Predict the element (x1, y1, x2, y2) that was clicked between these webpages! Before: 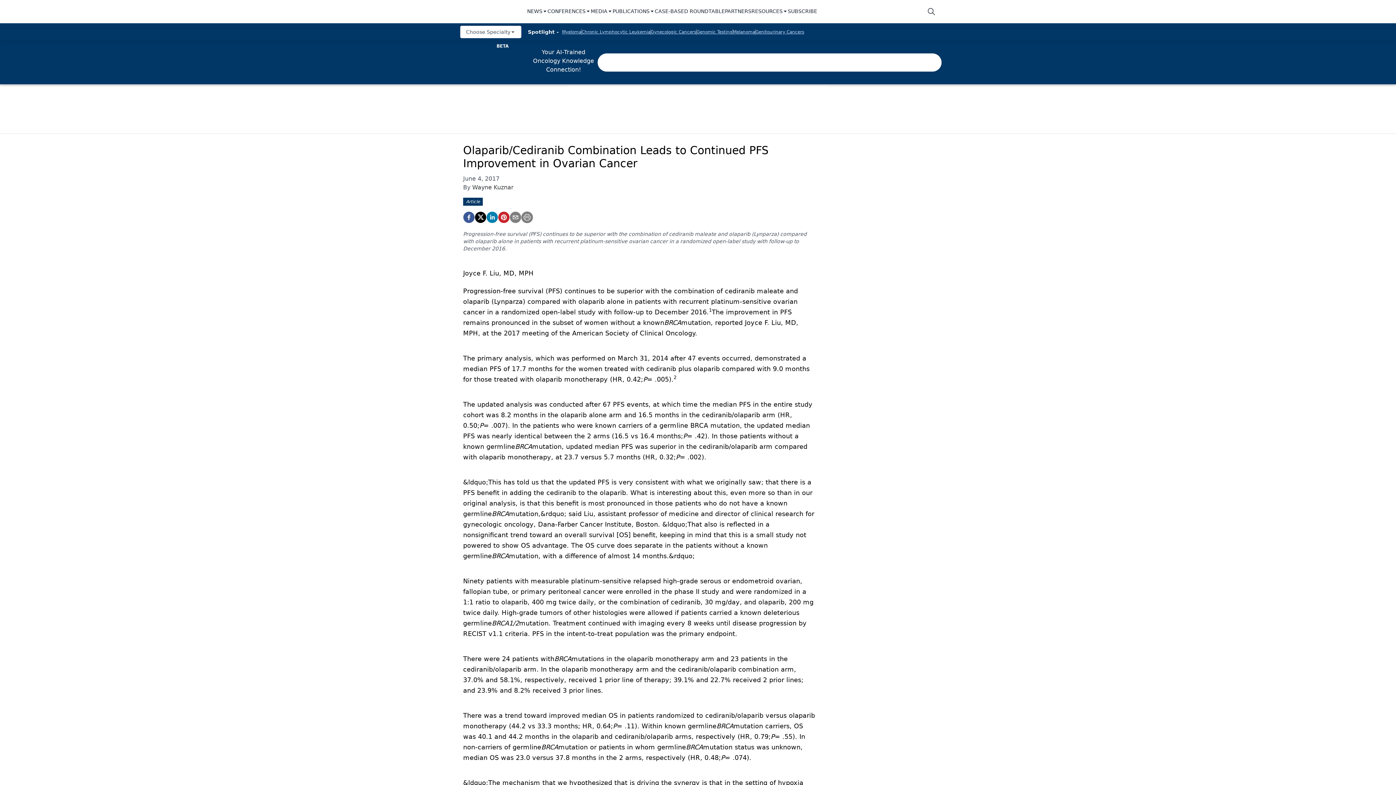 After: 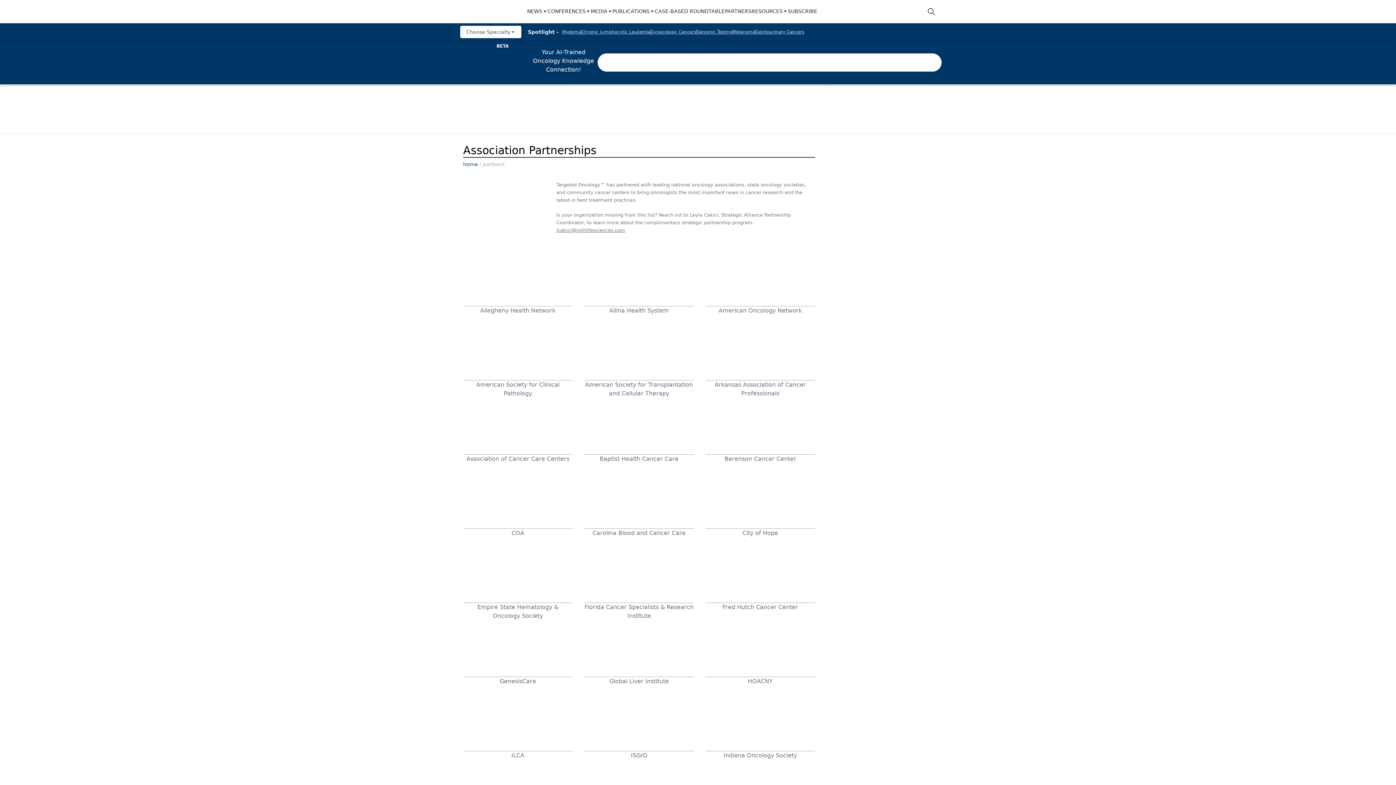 Action: bbox: (725, 7, 751, 15) label: PARTNERS